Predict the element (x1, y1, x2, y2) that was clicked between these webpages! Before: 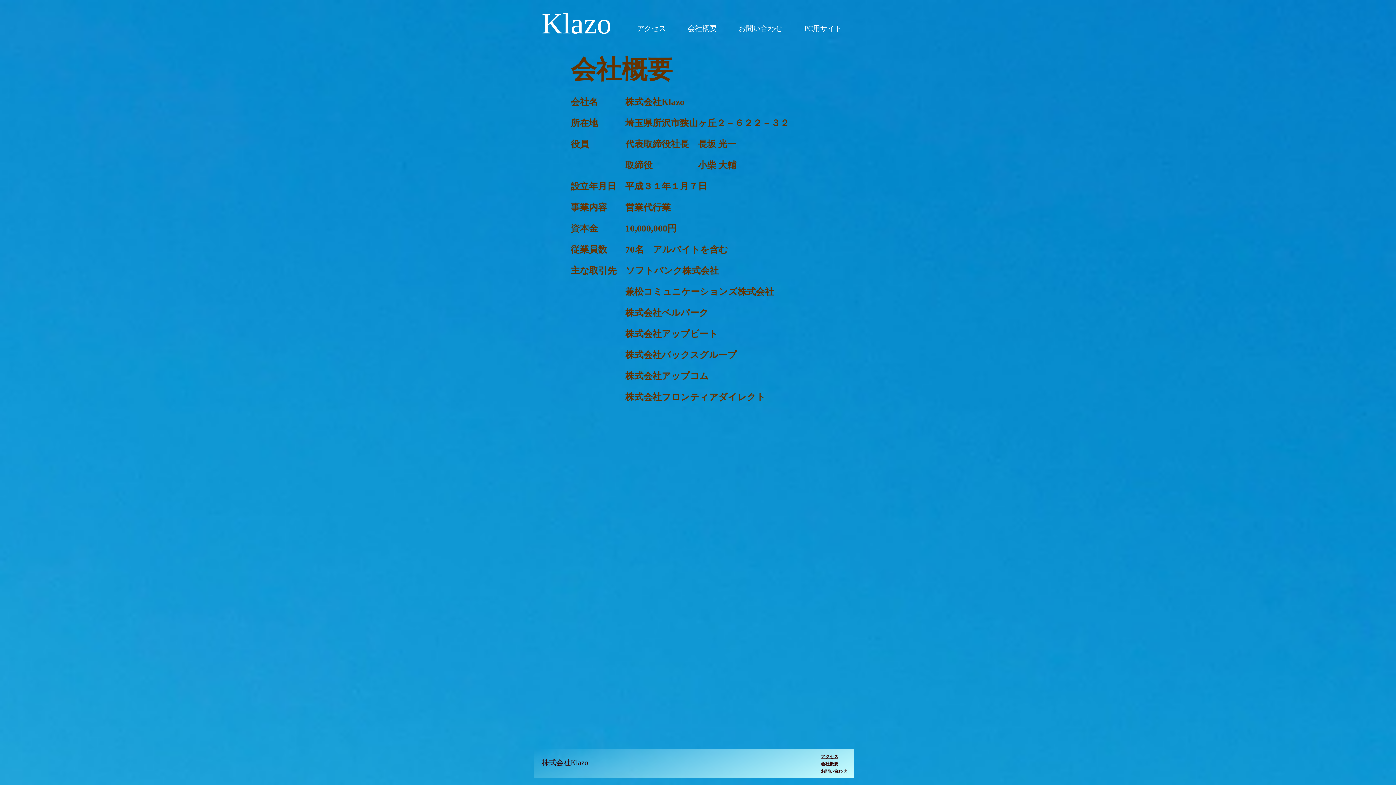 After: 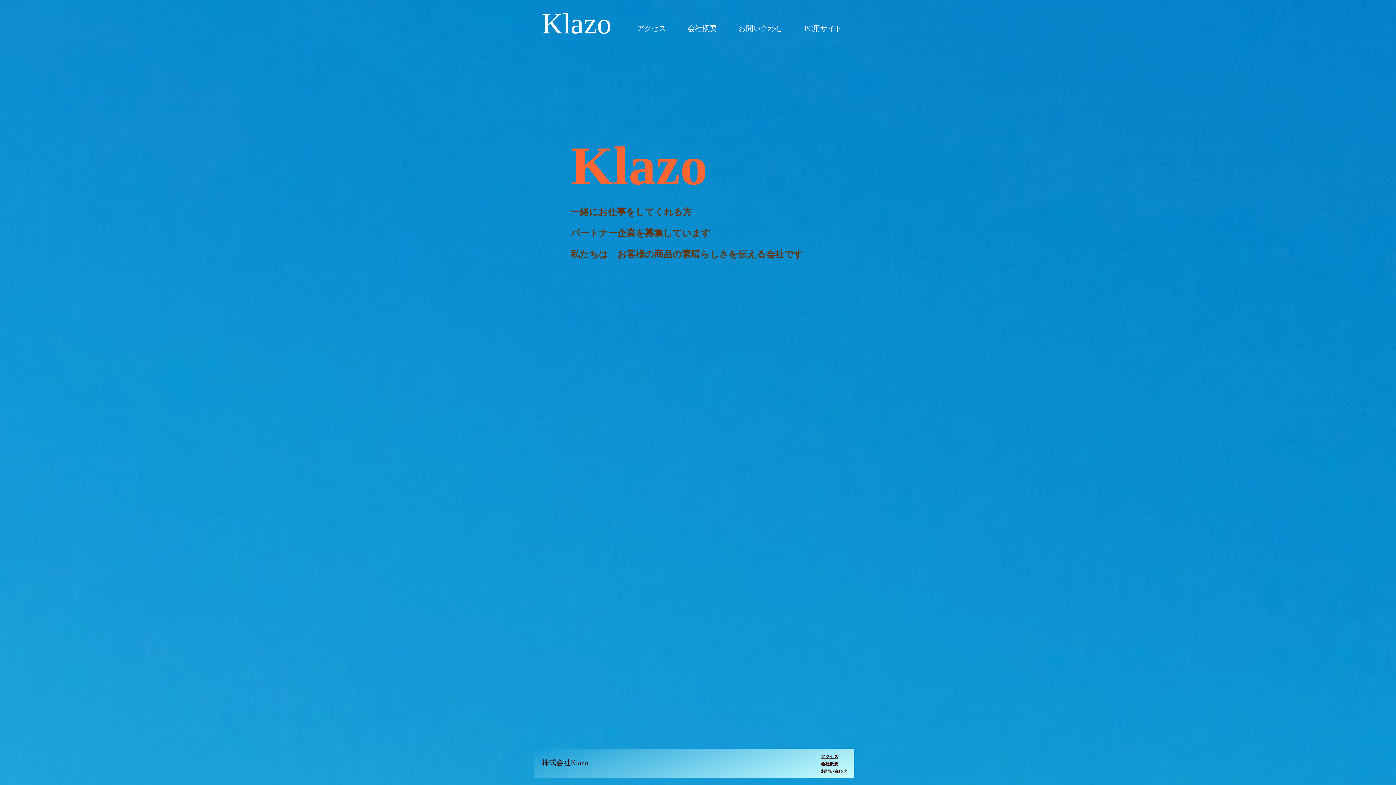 Action: label: 株式会社Klazo bbox: (541, 758, 588, 767)